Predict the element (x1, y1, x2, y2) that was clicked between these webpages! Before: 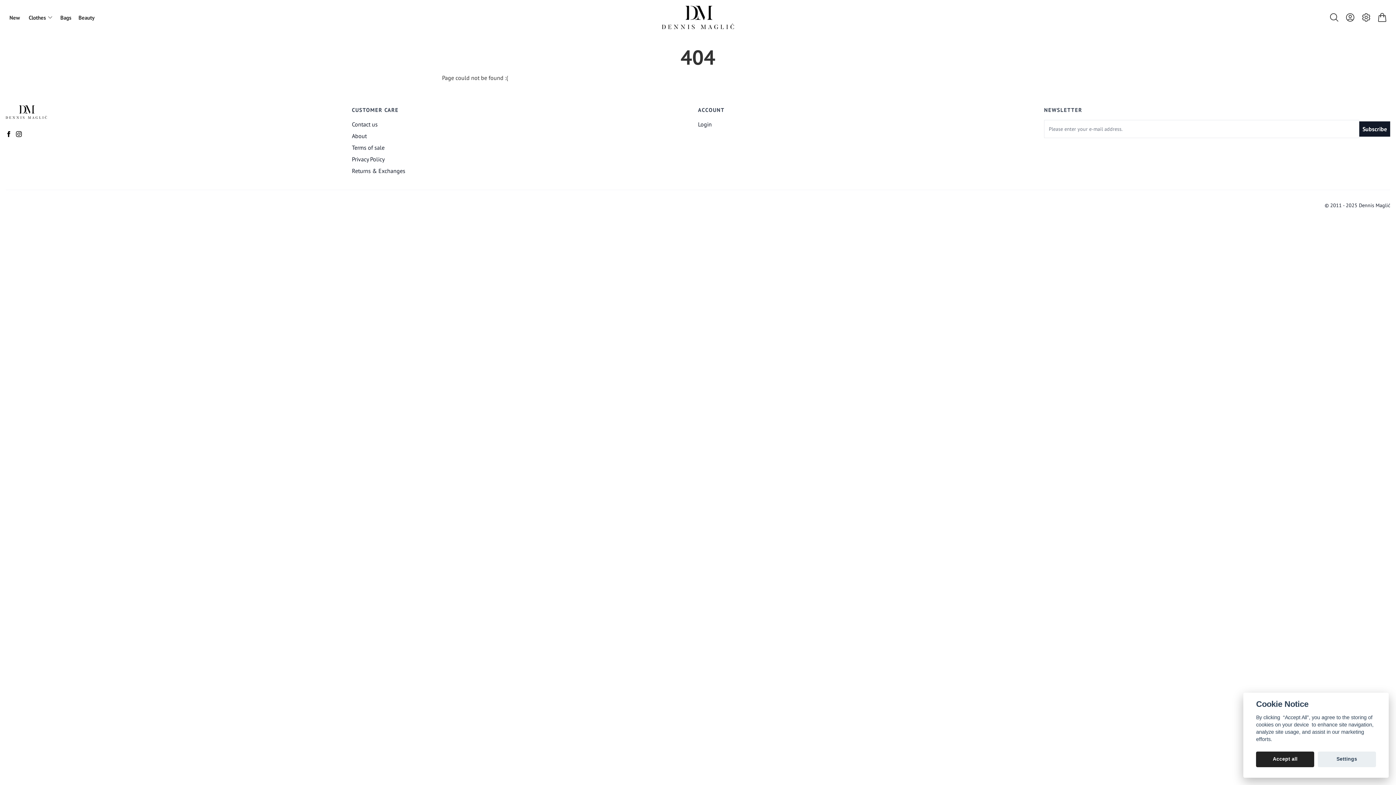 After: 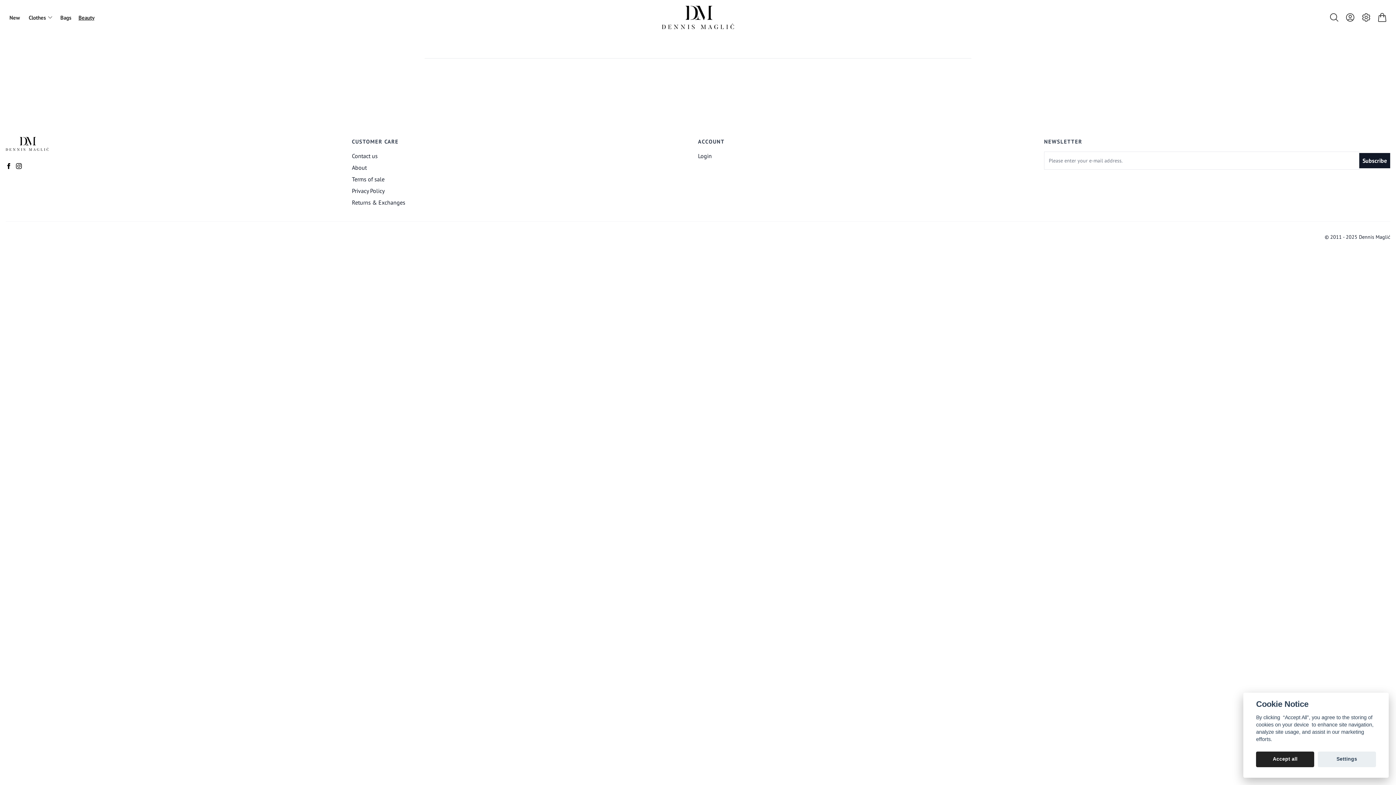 Action: bbox: (78, 11, 94, 23) label: Beauty